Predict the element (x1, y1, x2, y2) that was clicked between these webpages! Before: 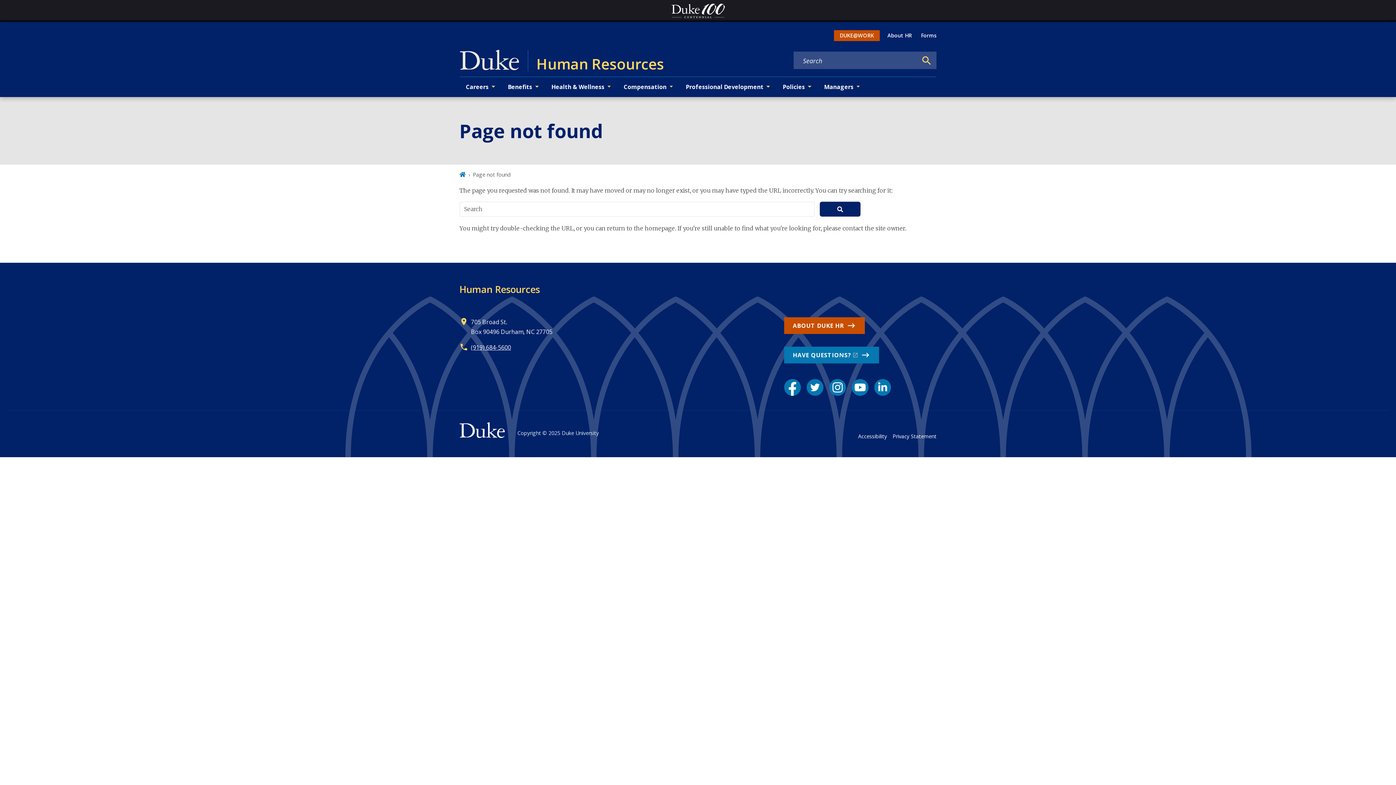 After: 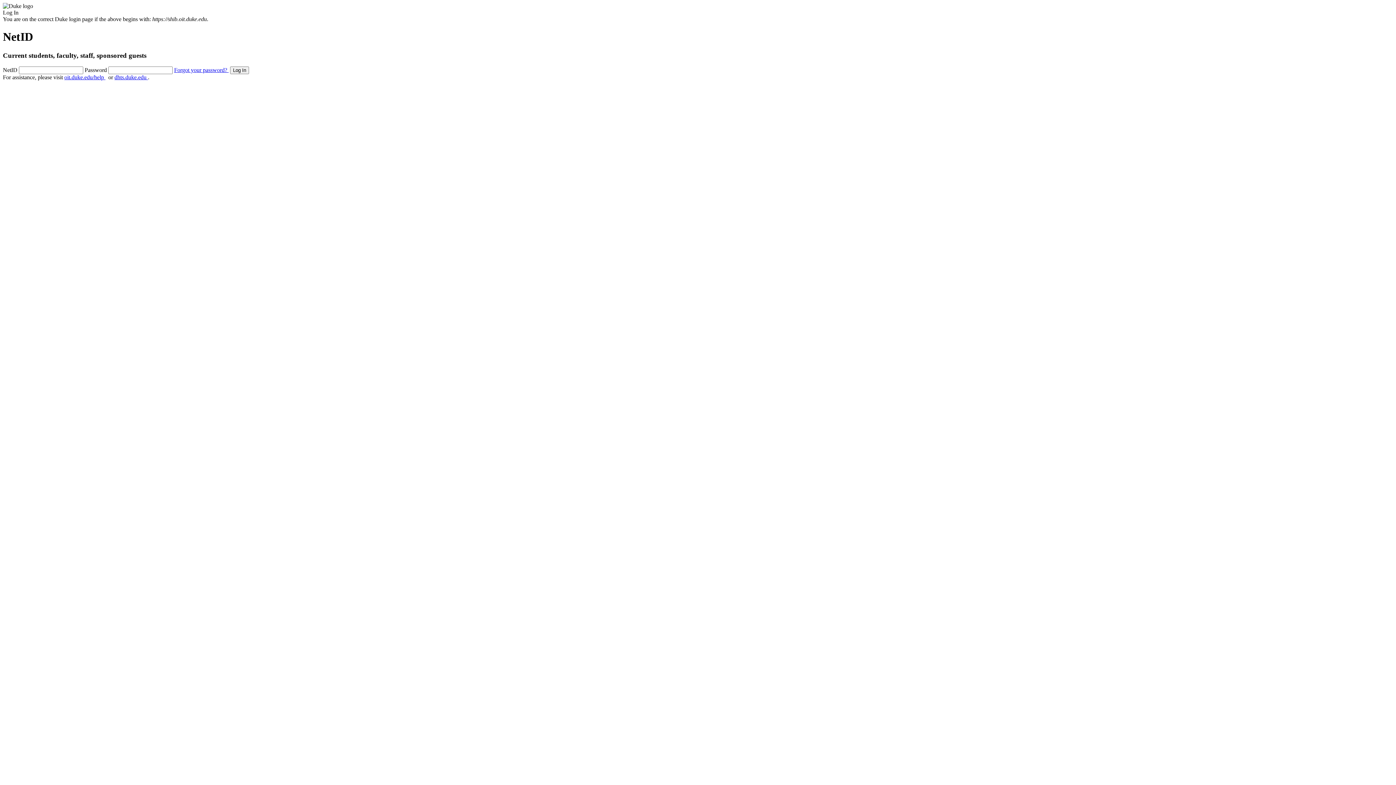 Action: bbox: (834, 30, 879, 41) label: DUKE@WORK